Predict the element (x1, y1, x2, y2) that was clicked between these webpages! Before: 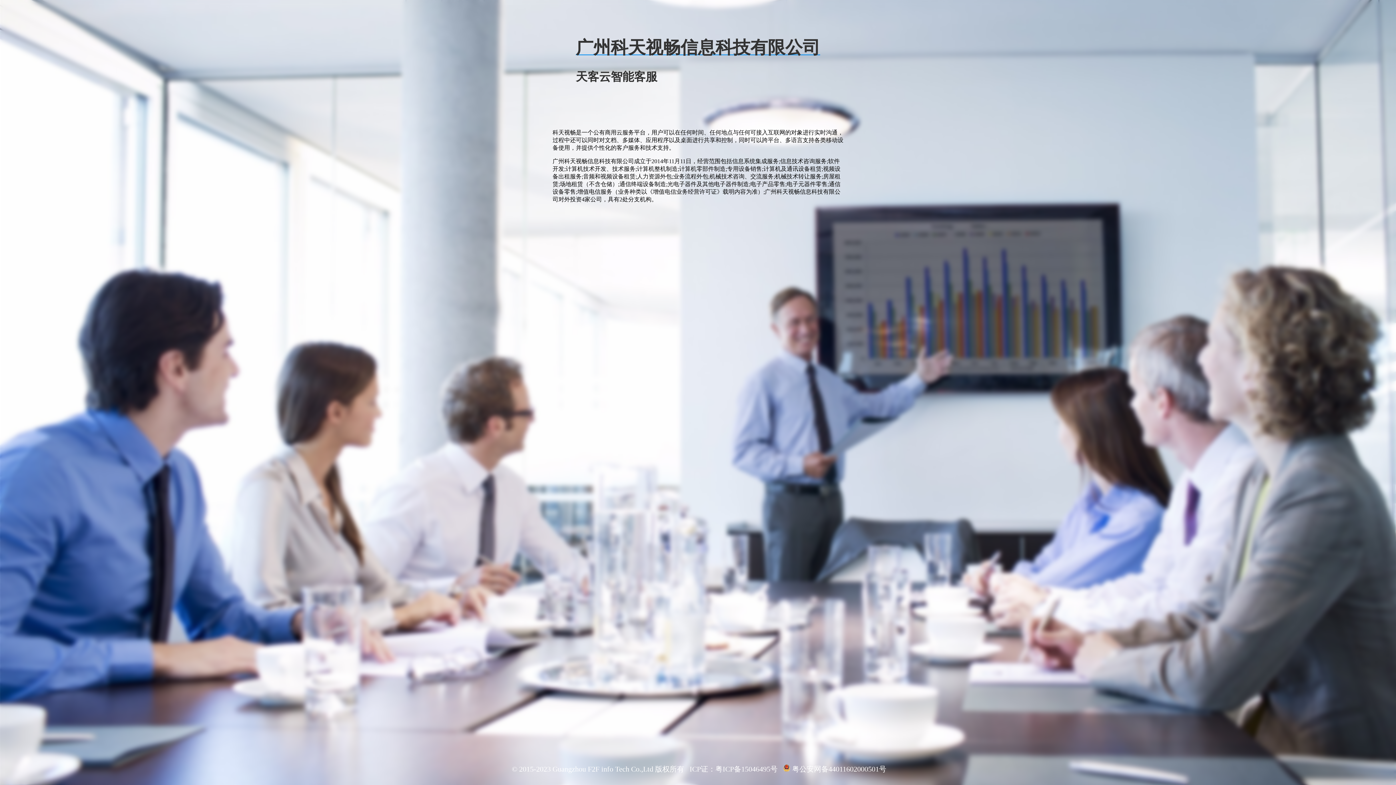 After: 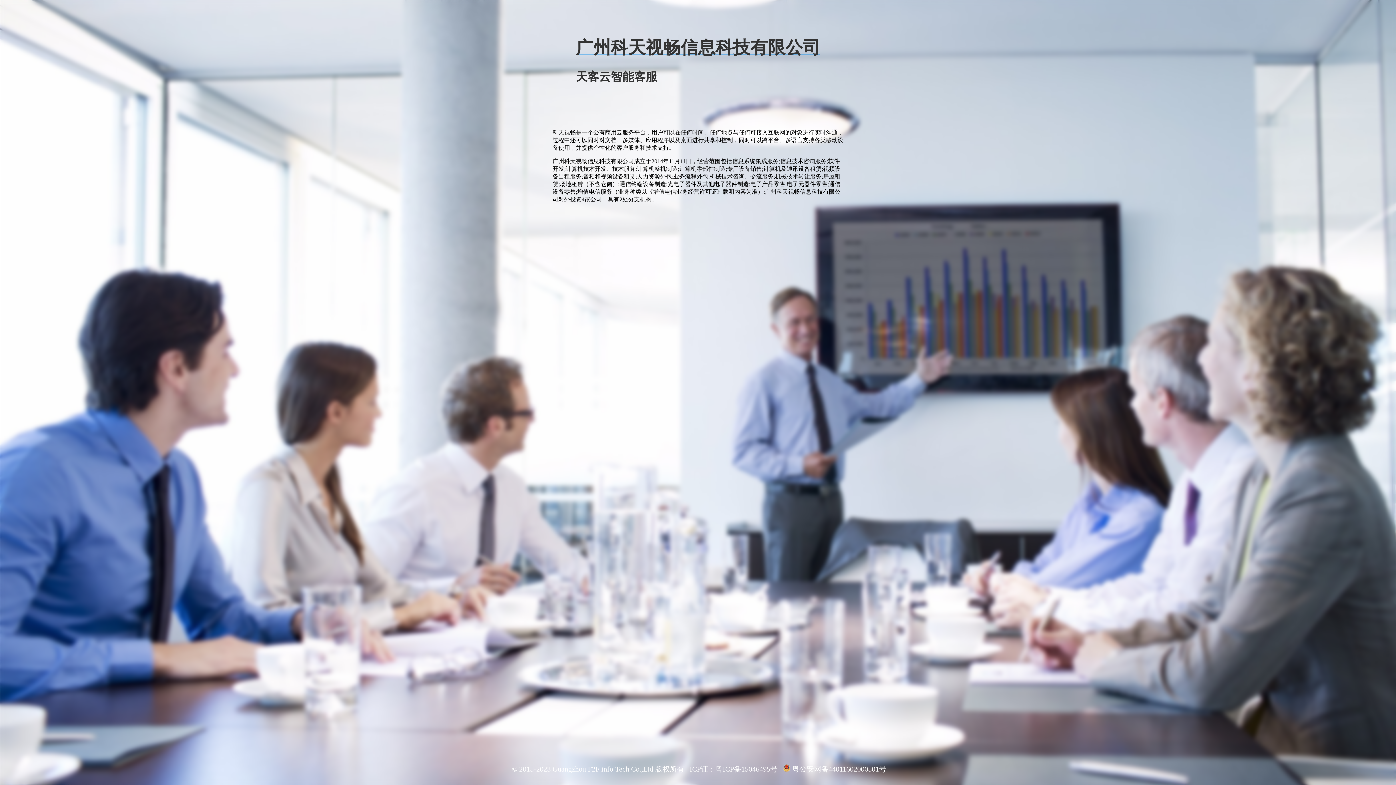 Action: bbox: (715, 765, 777, 773) label: 粤ICP备15046495号